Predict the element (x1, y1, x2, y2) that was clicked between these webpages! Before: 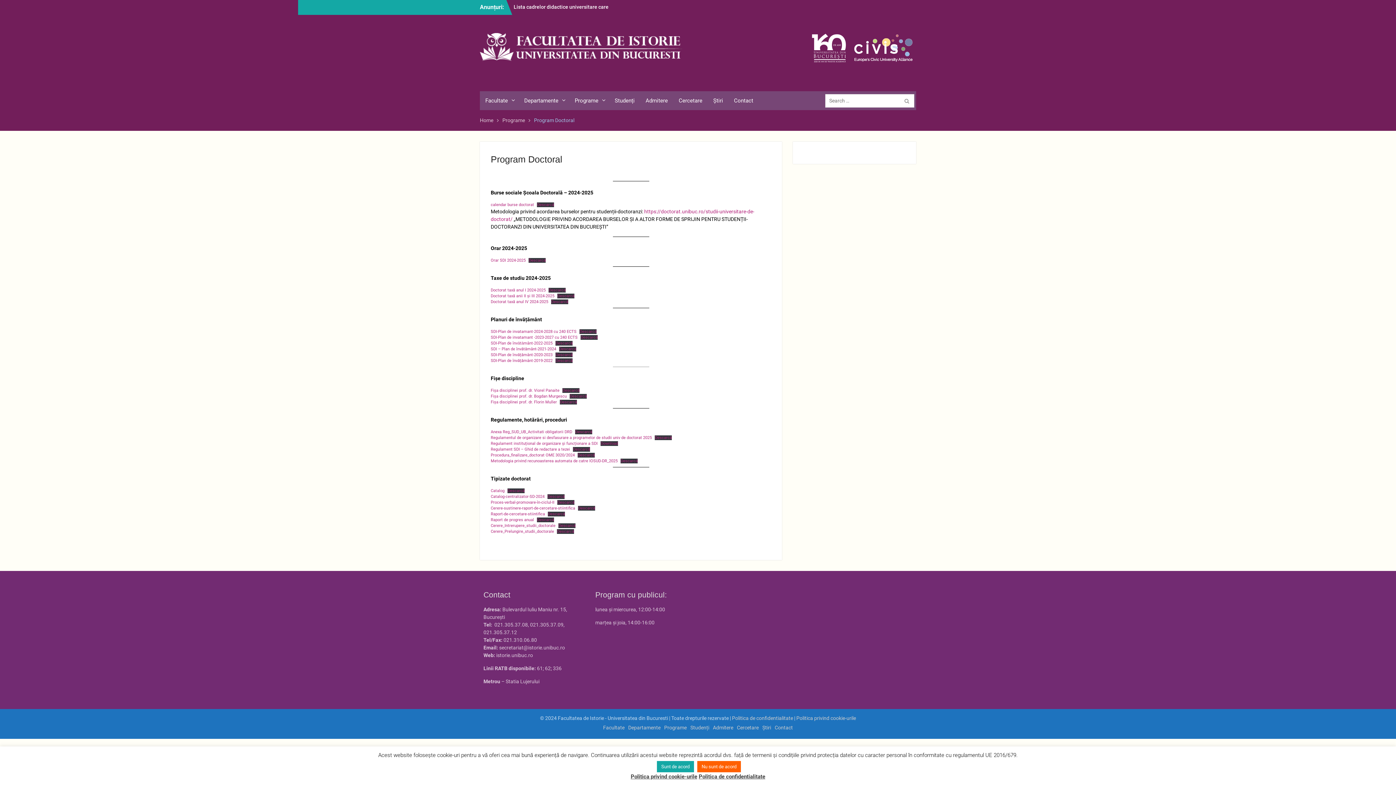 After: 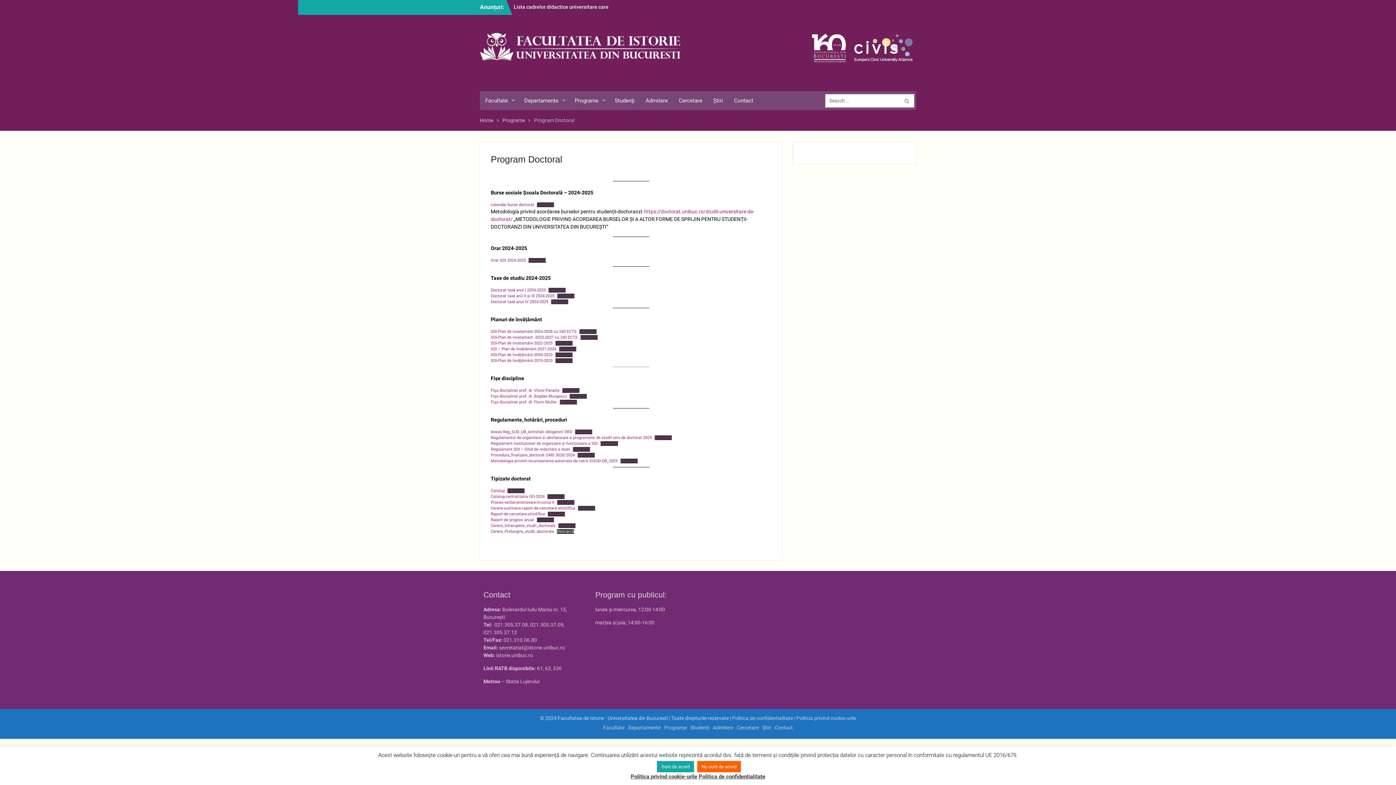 Action: label: Descarcă bbox: (557, 529, 574, 534)